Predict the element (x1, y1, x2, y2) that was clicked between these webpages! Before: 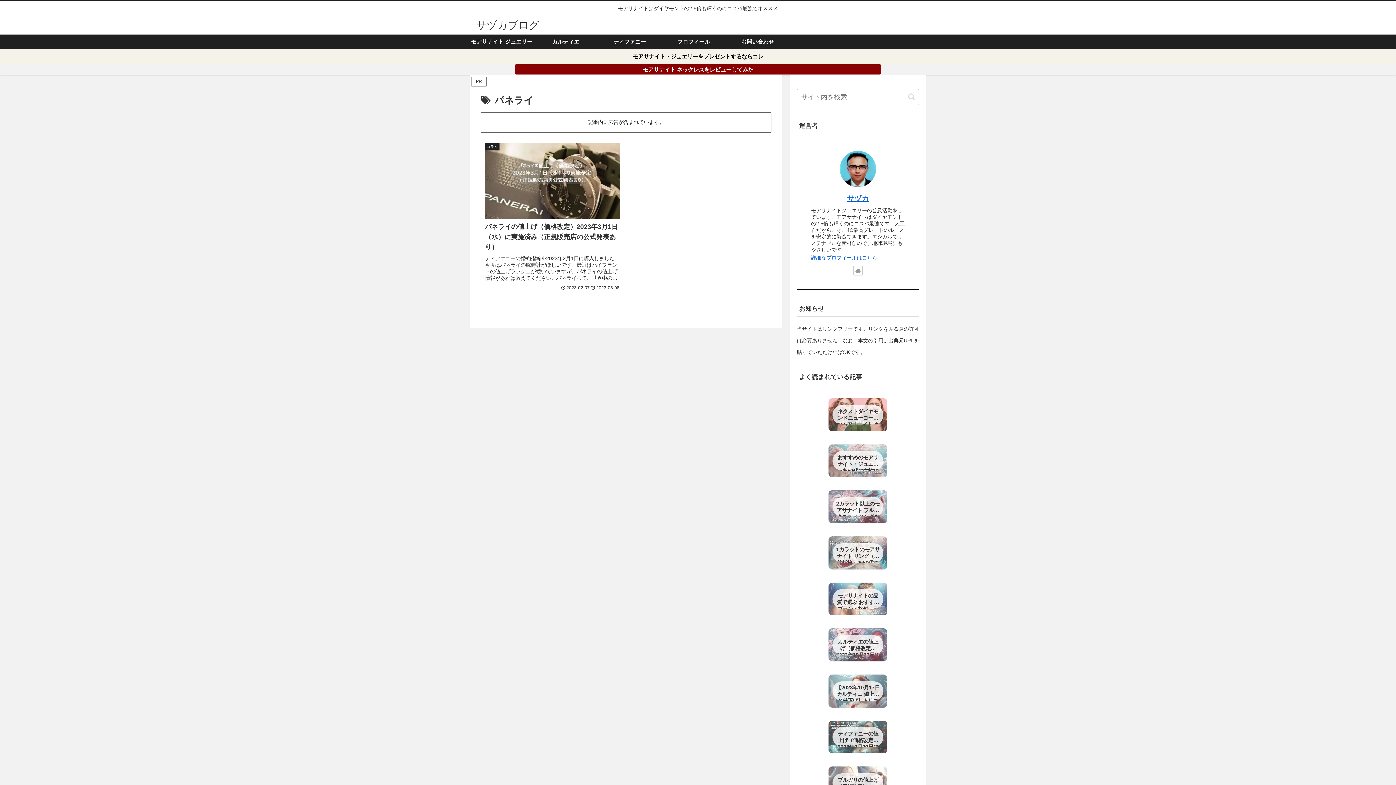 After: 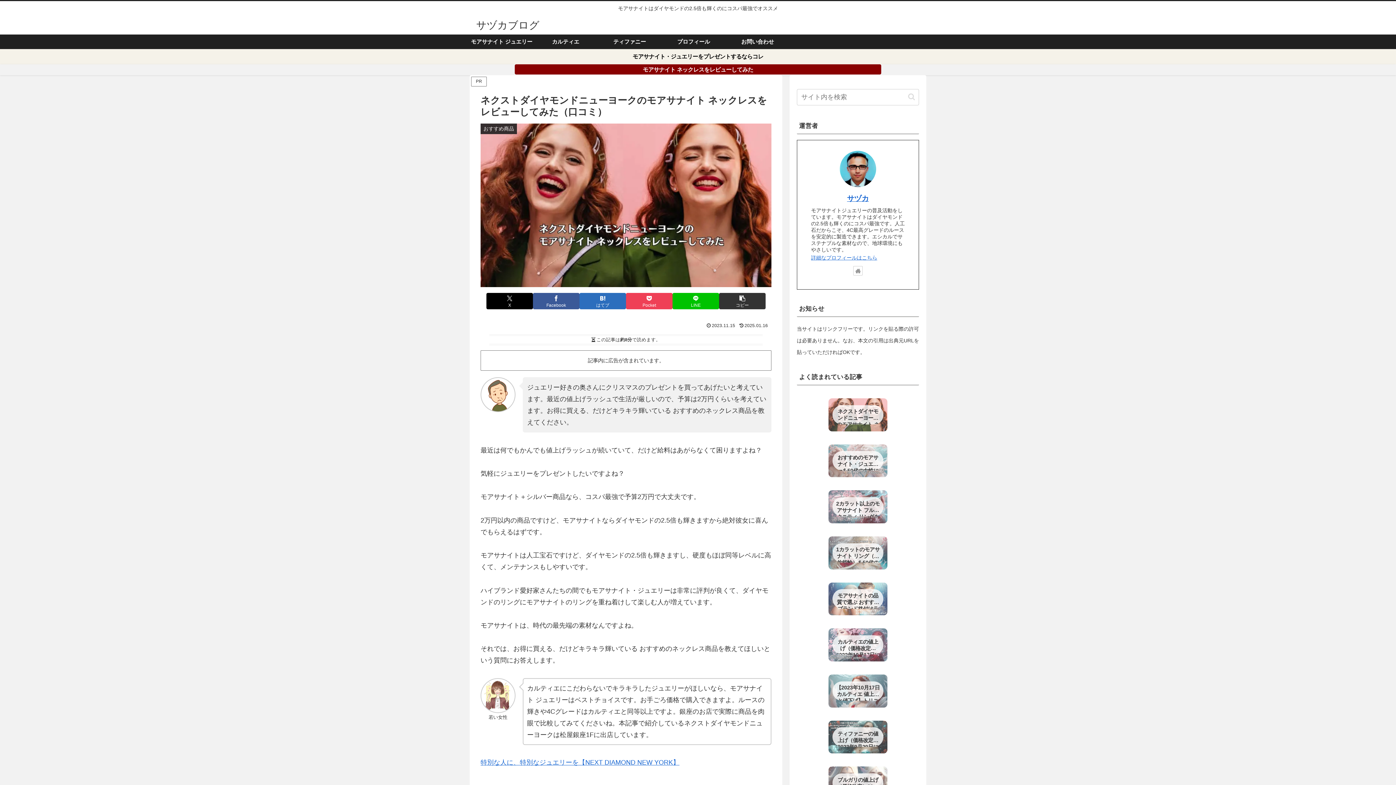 Action: bbox: (514, 65, 881, 74) label: モアサナイト ネックレスをレビューしてみた